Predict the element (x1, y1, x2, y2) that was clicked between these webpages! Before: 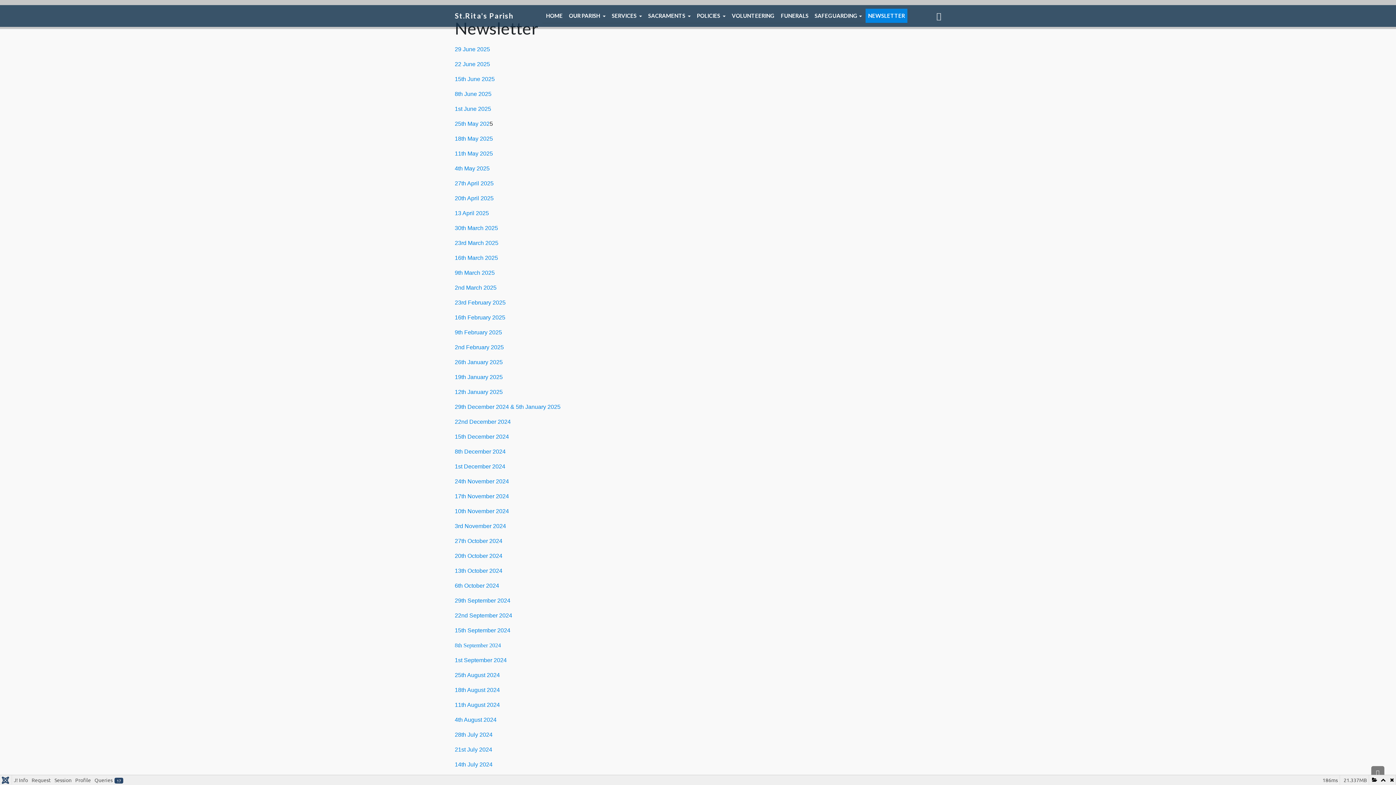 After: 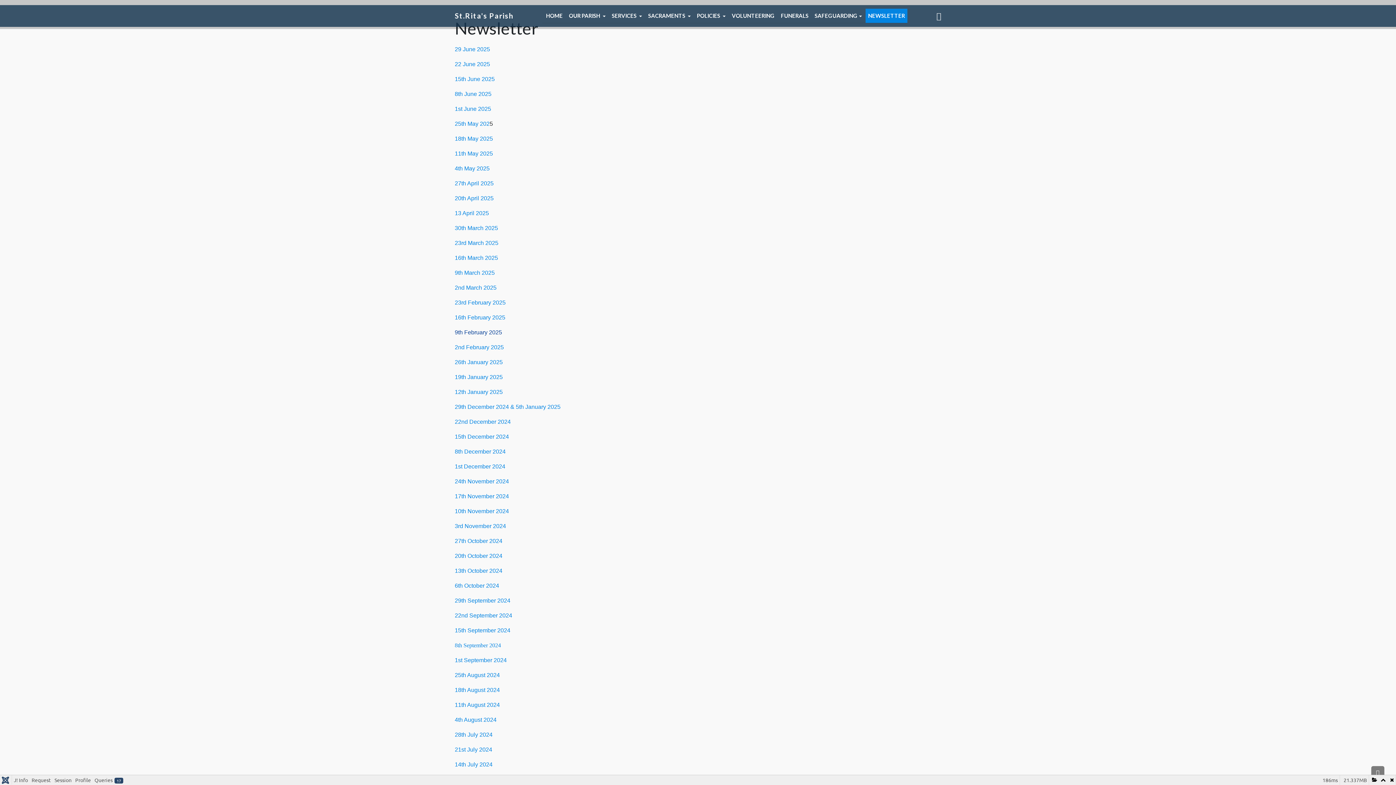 Action: bbox: (454, 329, 502, 335) label: 9th February 2025